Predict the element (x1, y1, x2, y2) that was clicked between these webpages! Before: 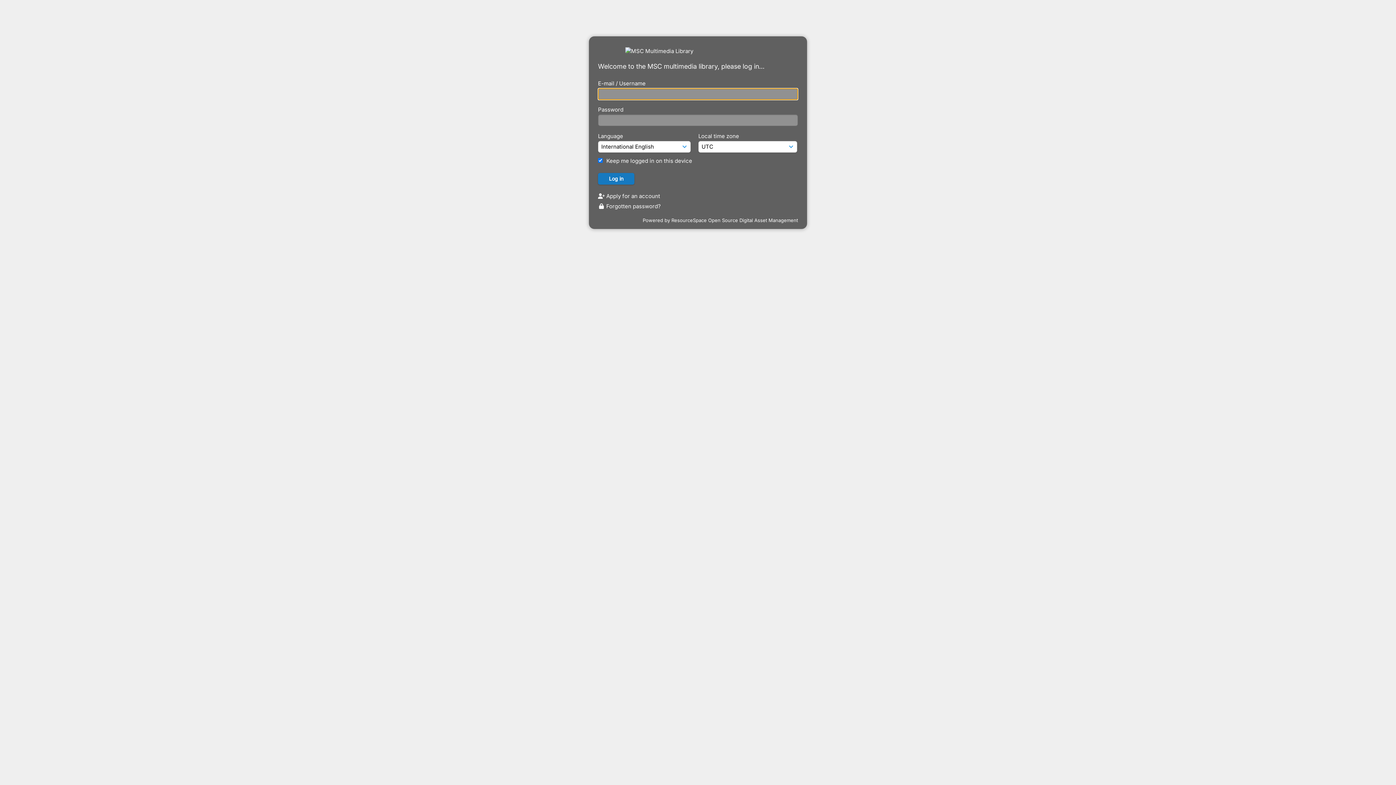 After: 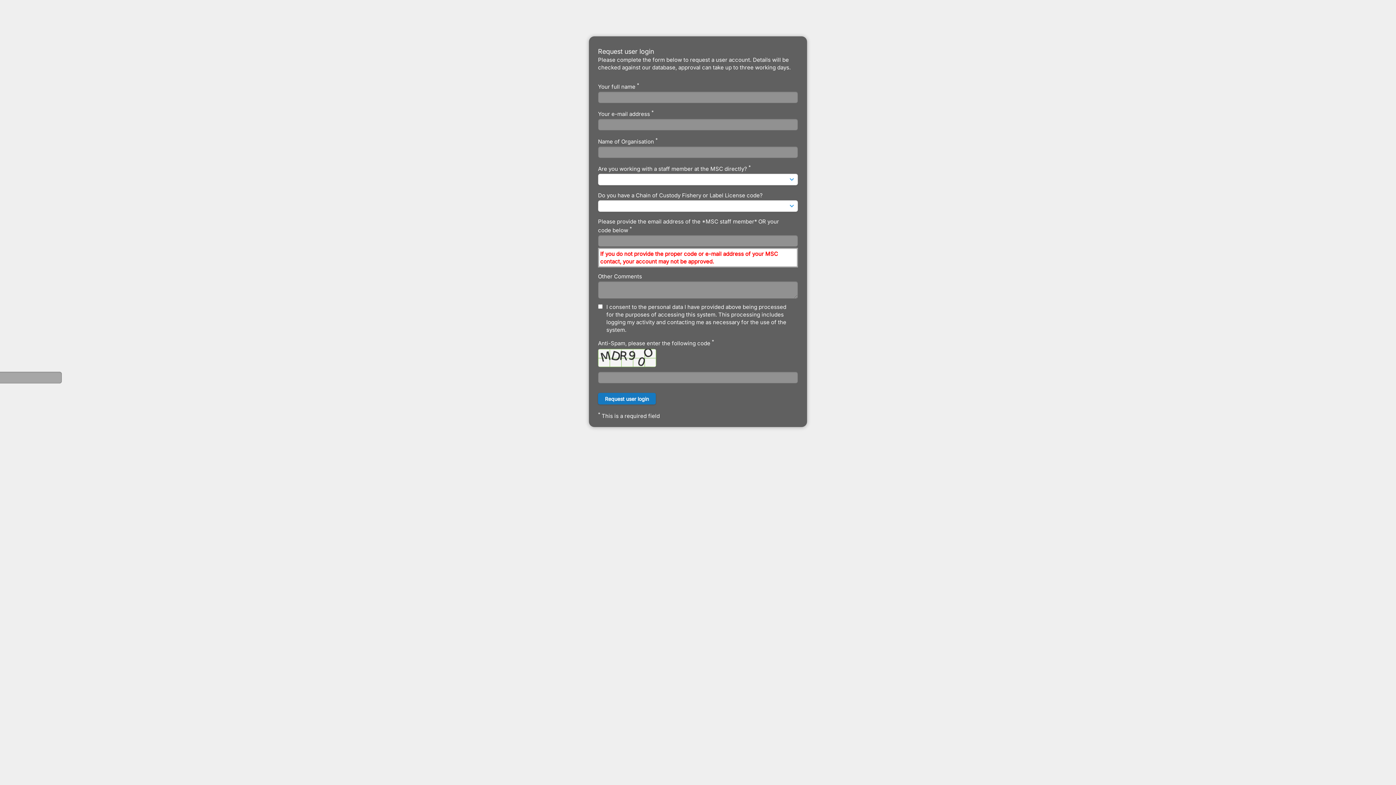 Action: bbox: (598, 192, 660, 199) label:  Apply for an account